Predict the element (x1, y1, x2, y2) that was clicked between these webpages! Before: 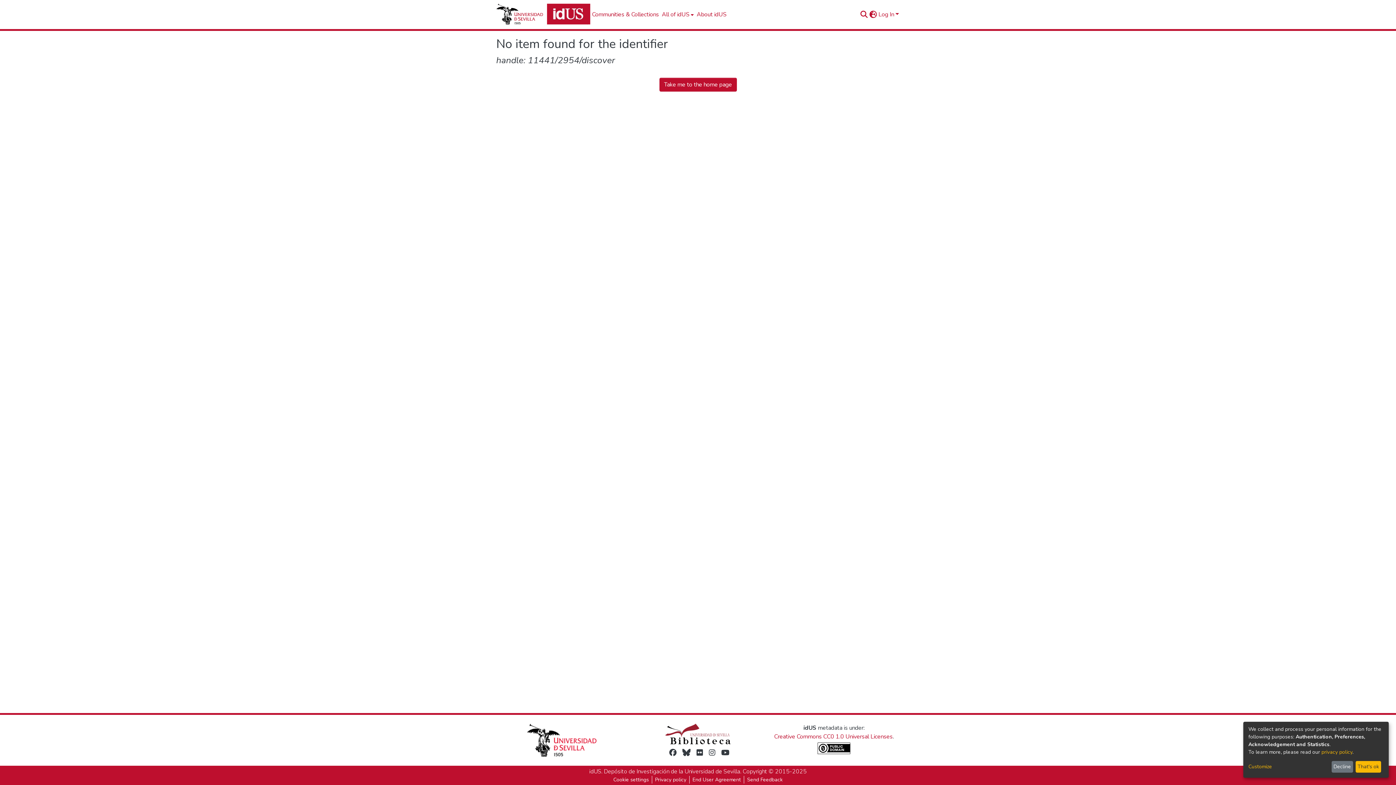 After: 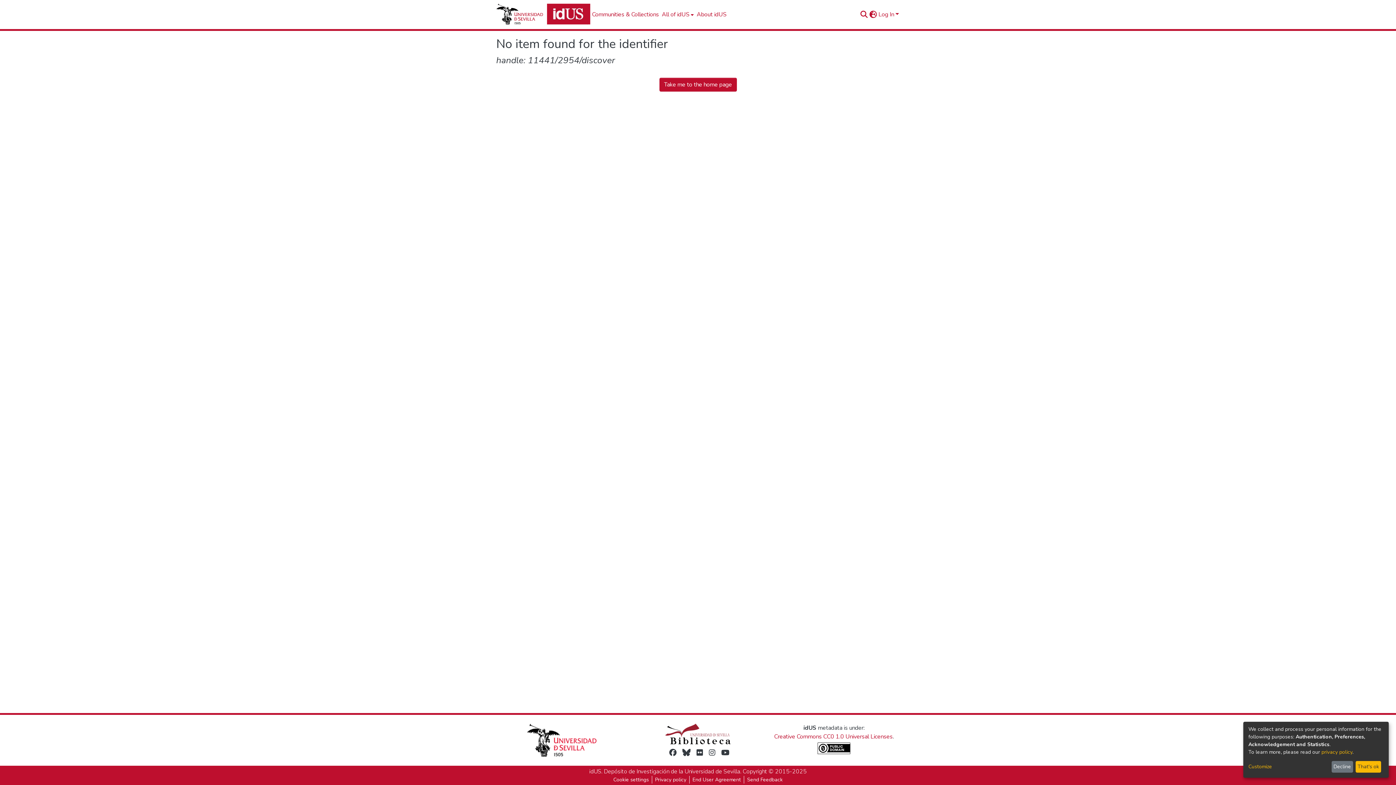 Action: bbox: (717, 748, 722, 757)